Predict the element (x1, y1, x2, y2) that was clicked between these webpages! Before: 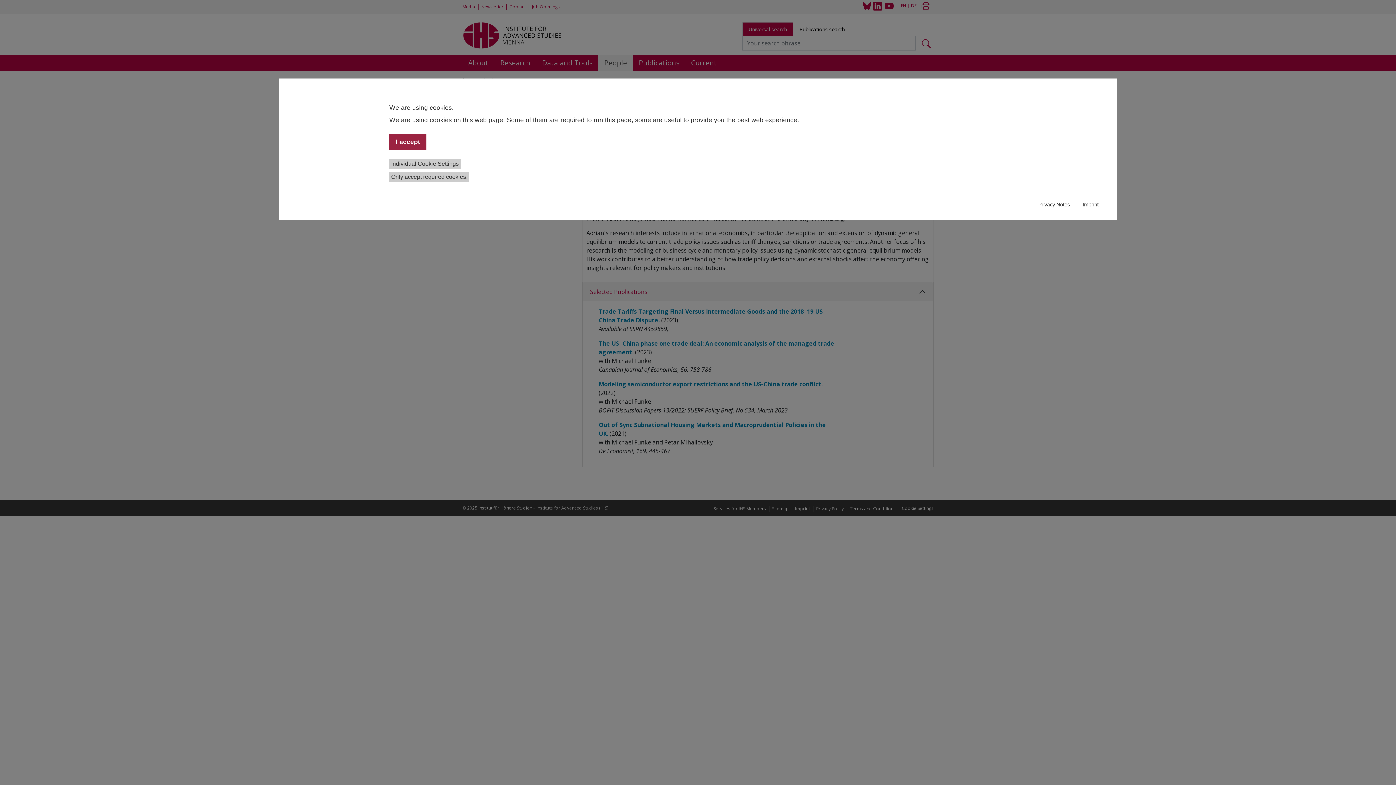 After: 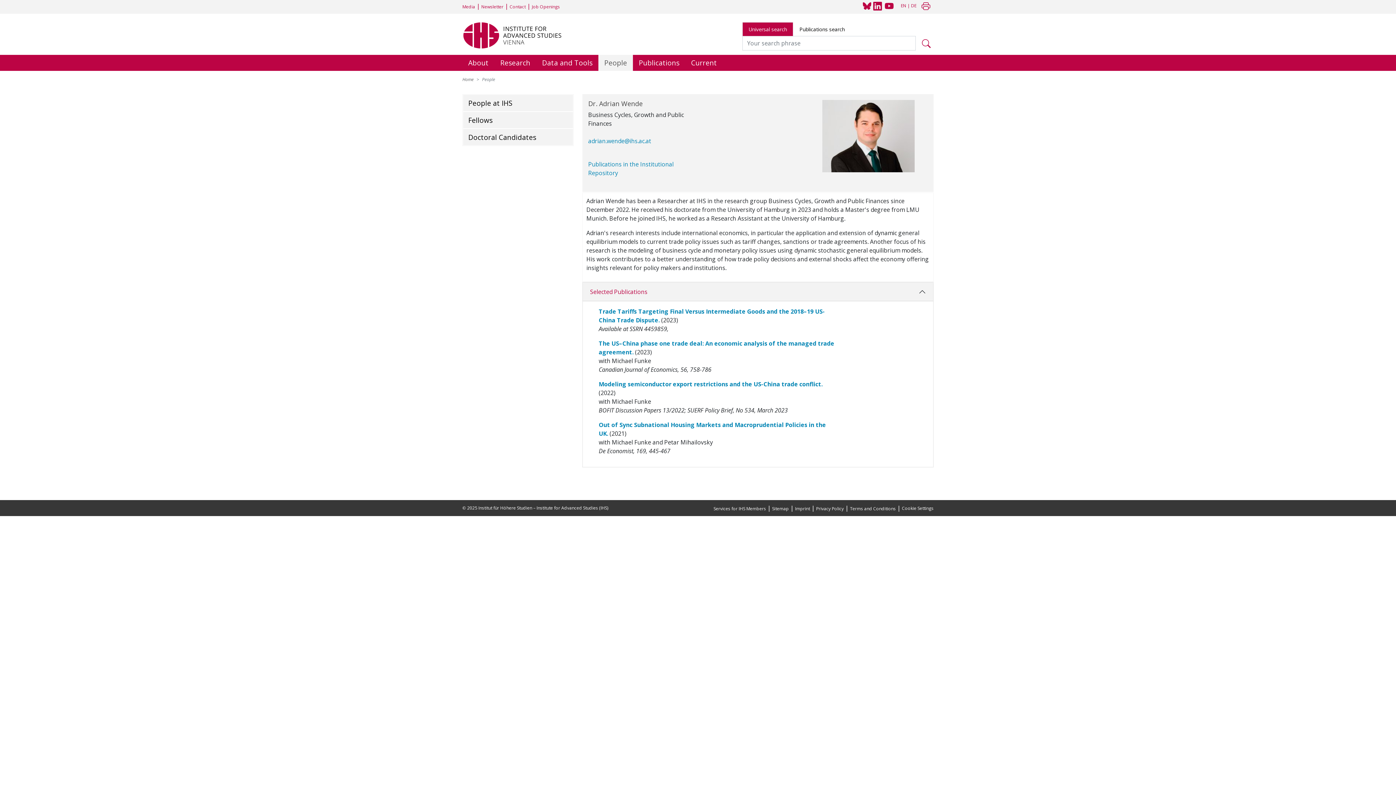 Action: bbox: (389, 171, 469, 181) label: Only accept required cookies.